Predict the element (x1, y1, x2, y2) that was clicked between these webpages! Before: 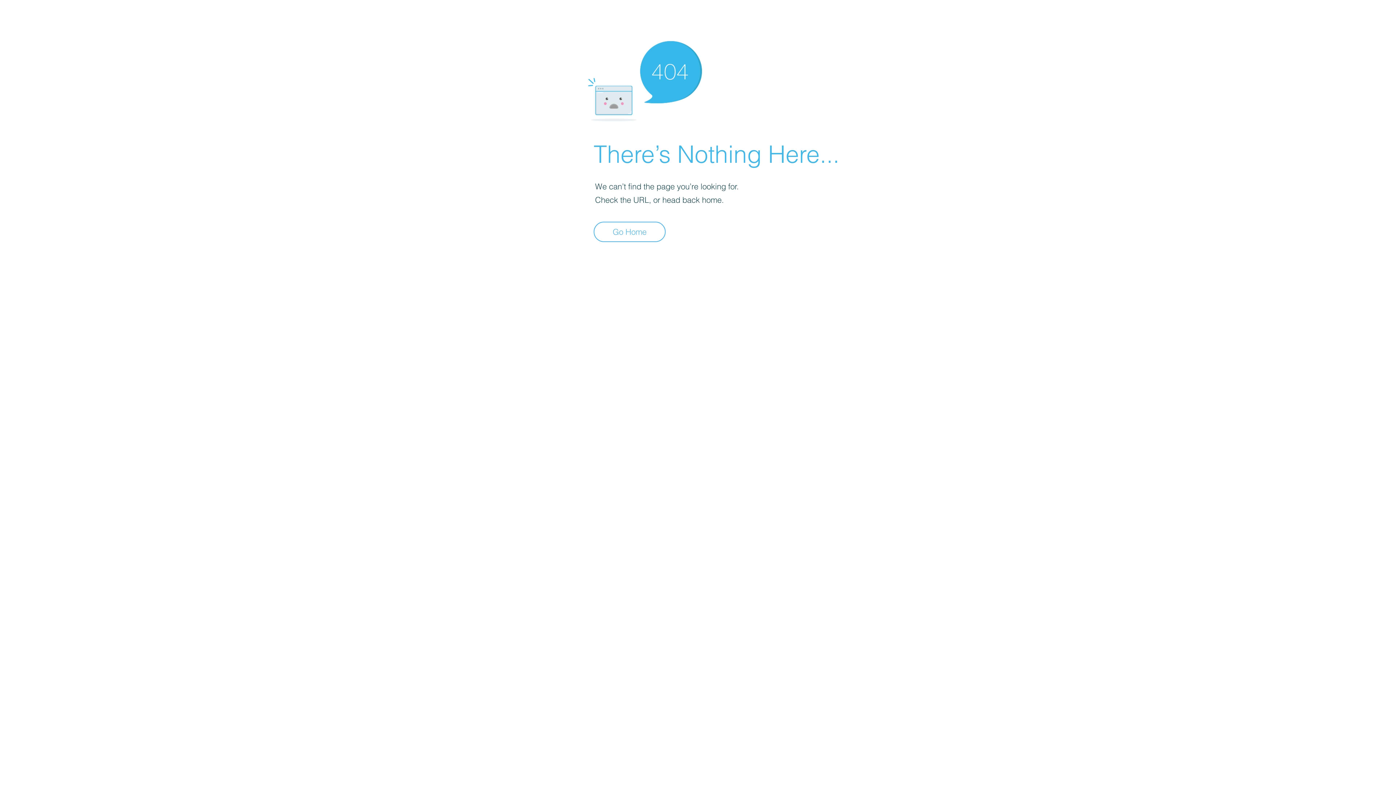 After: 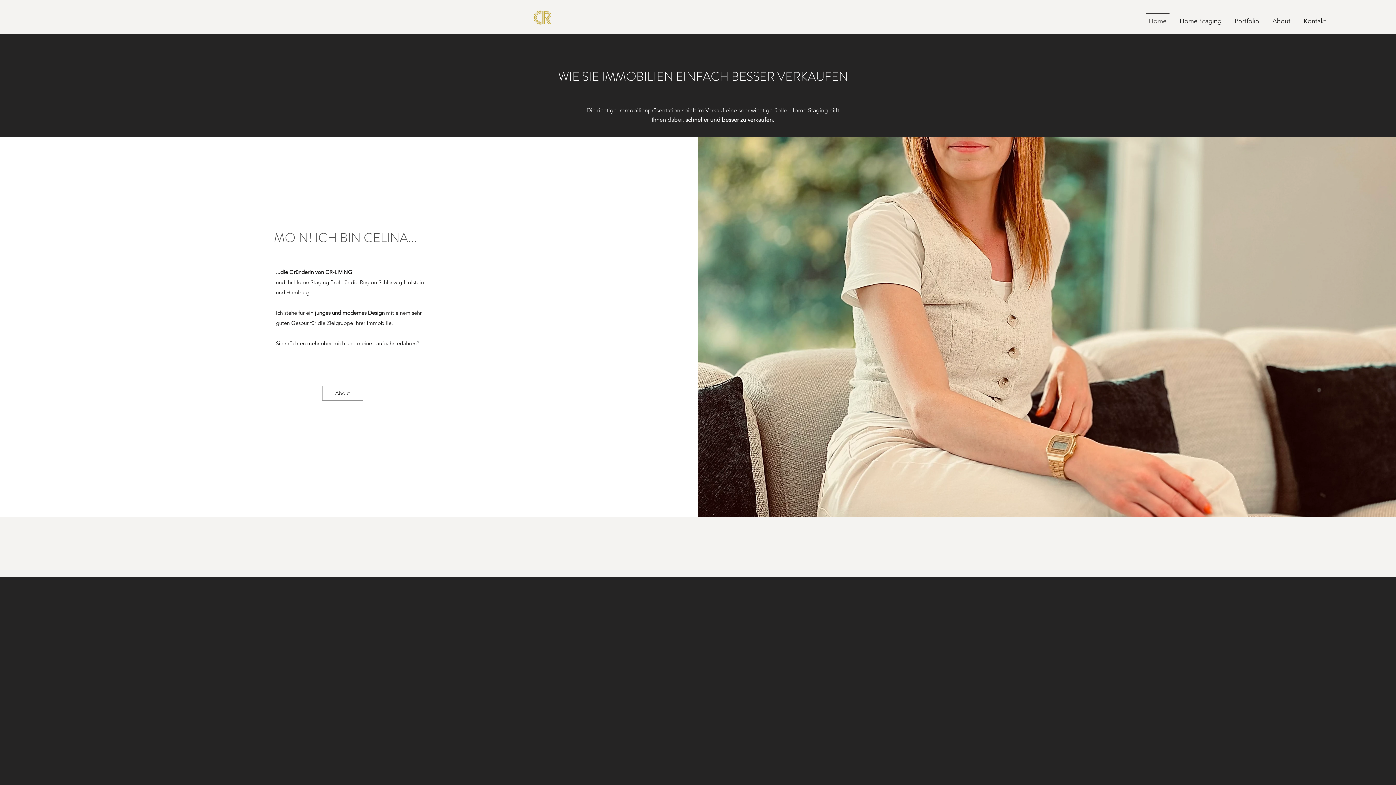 Action: bbox: (593, 221, 665, 242) label: Go Home